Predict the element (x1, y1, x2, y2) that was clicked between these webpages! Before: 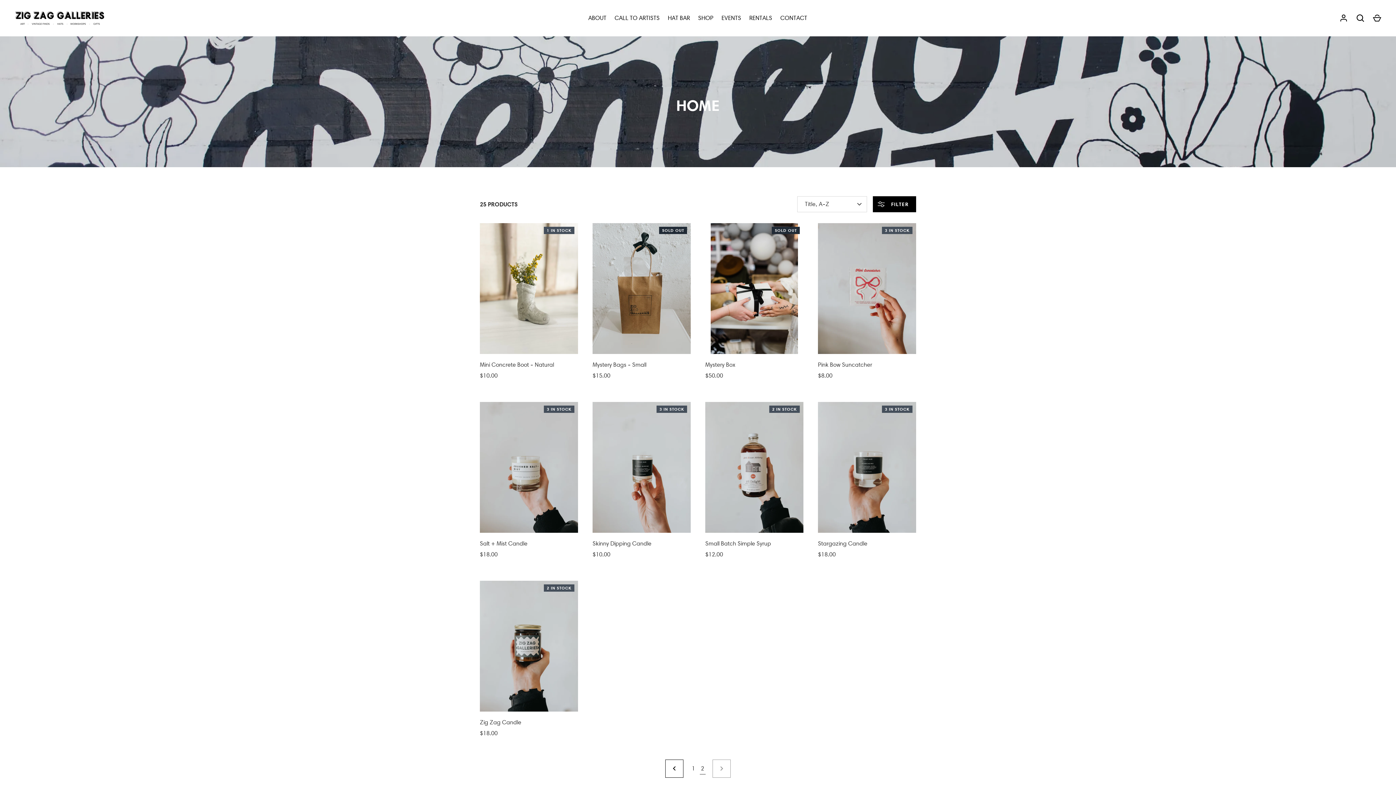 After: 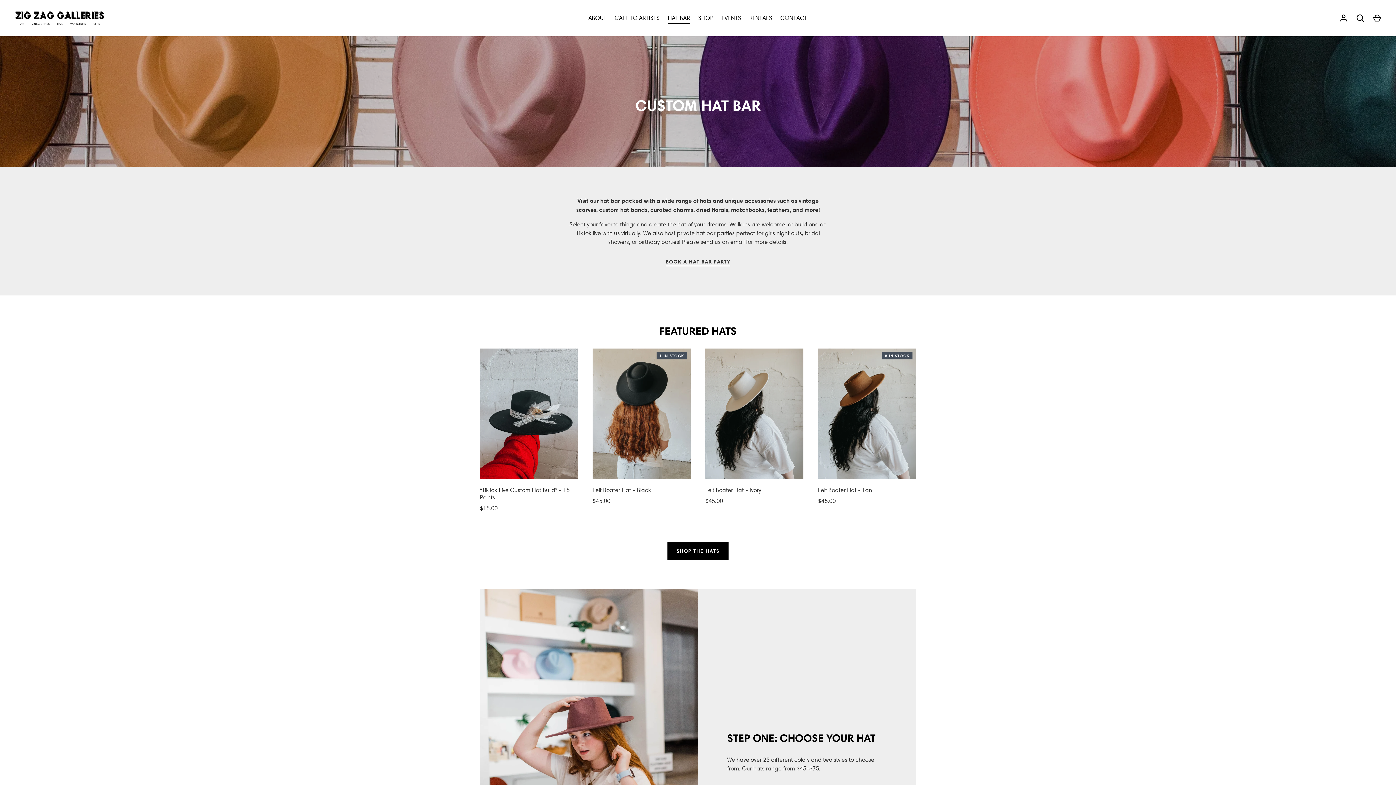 Action: bbox: (663, 13, 694, 22) label: HAT BAR